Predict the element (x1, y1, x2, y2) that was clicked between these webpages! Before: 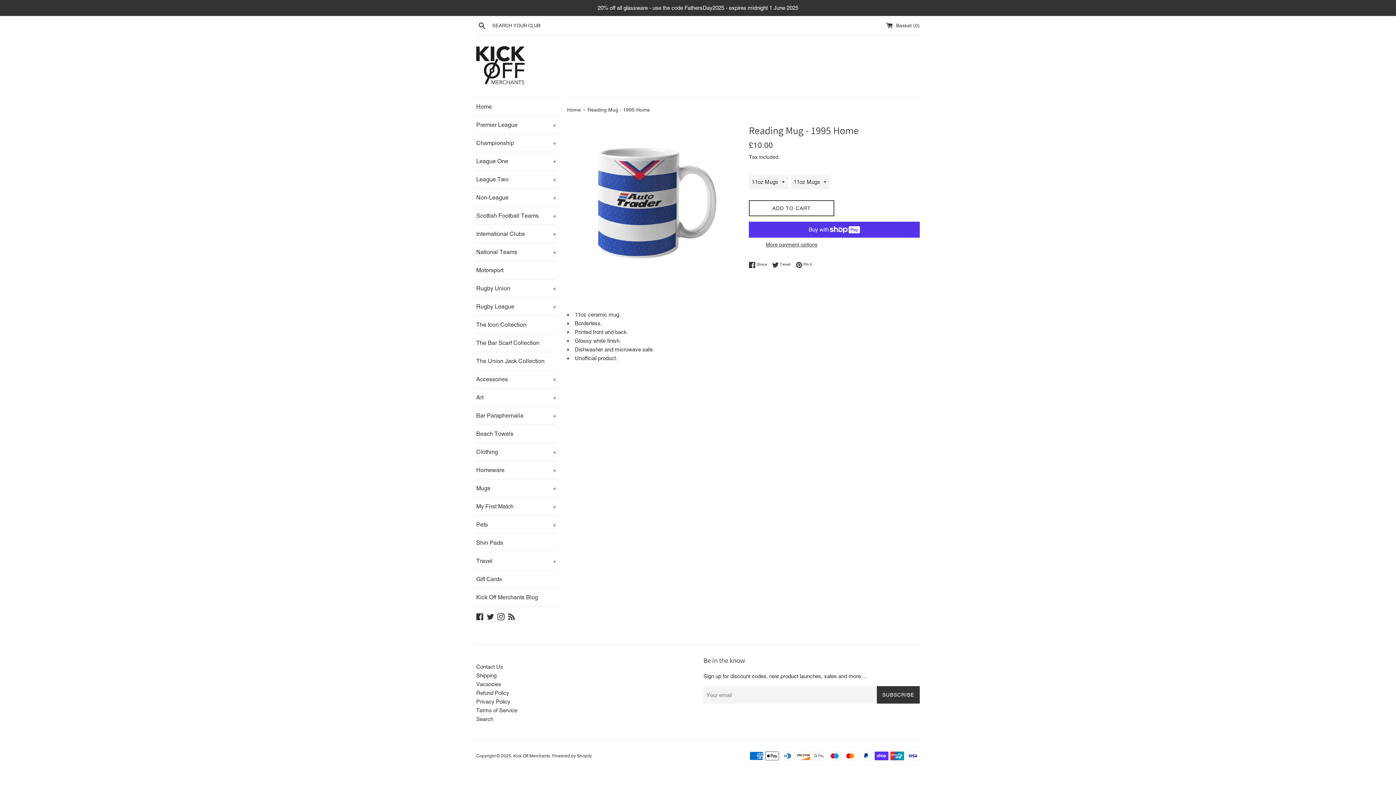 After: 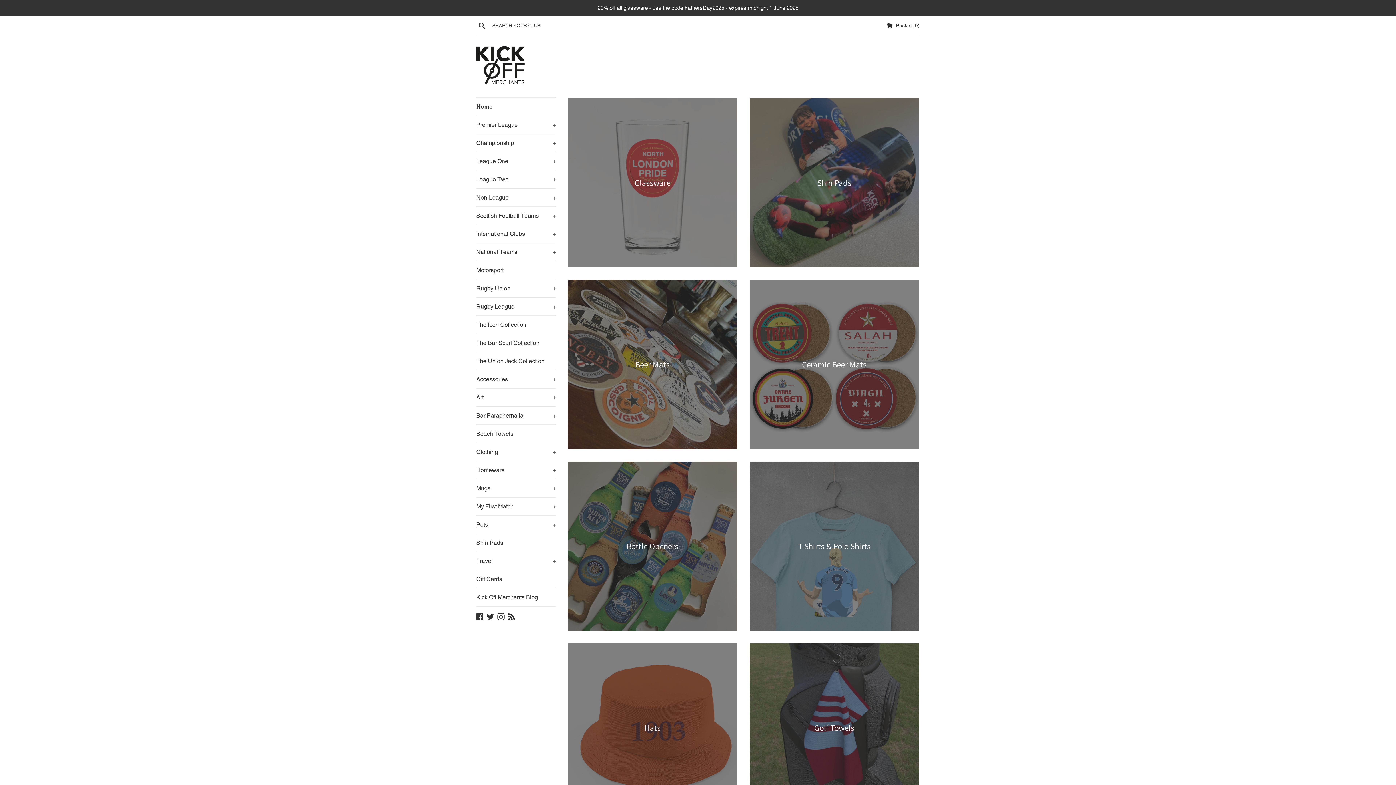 Action: bbox: (567, 106, 582, 112) label: Home 